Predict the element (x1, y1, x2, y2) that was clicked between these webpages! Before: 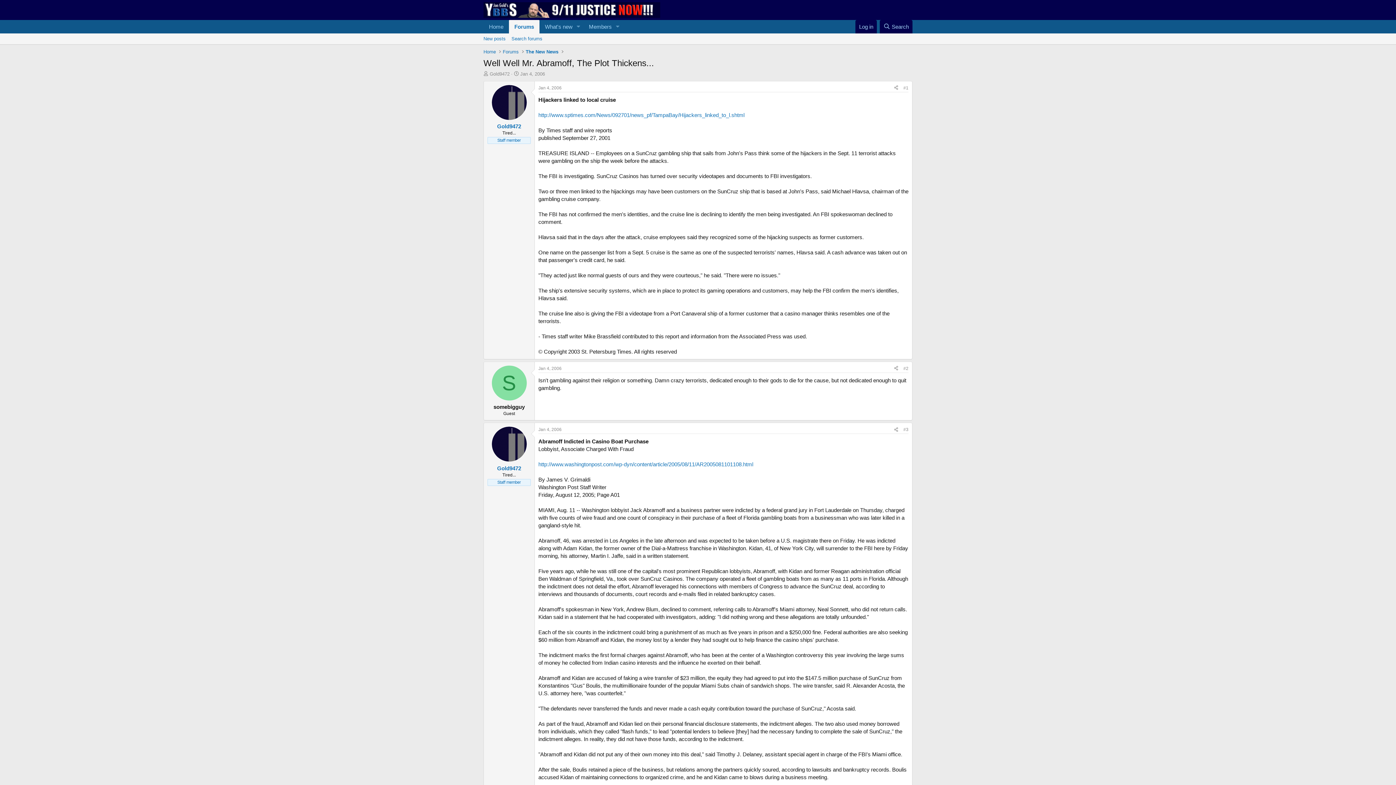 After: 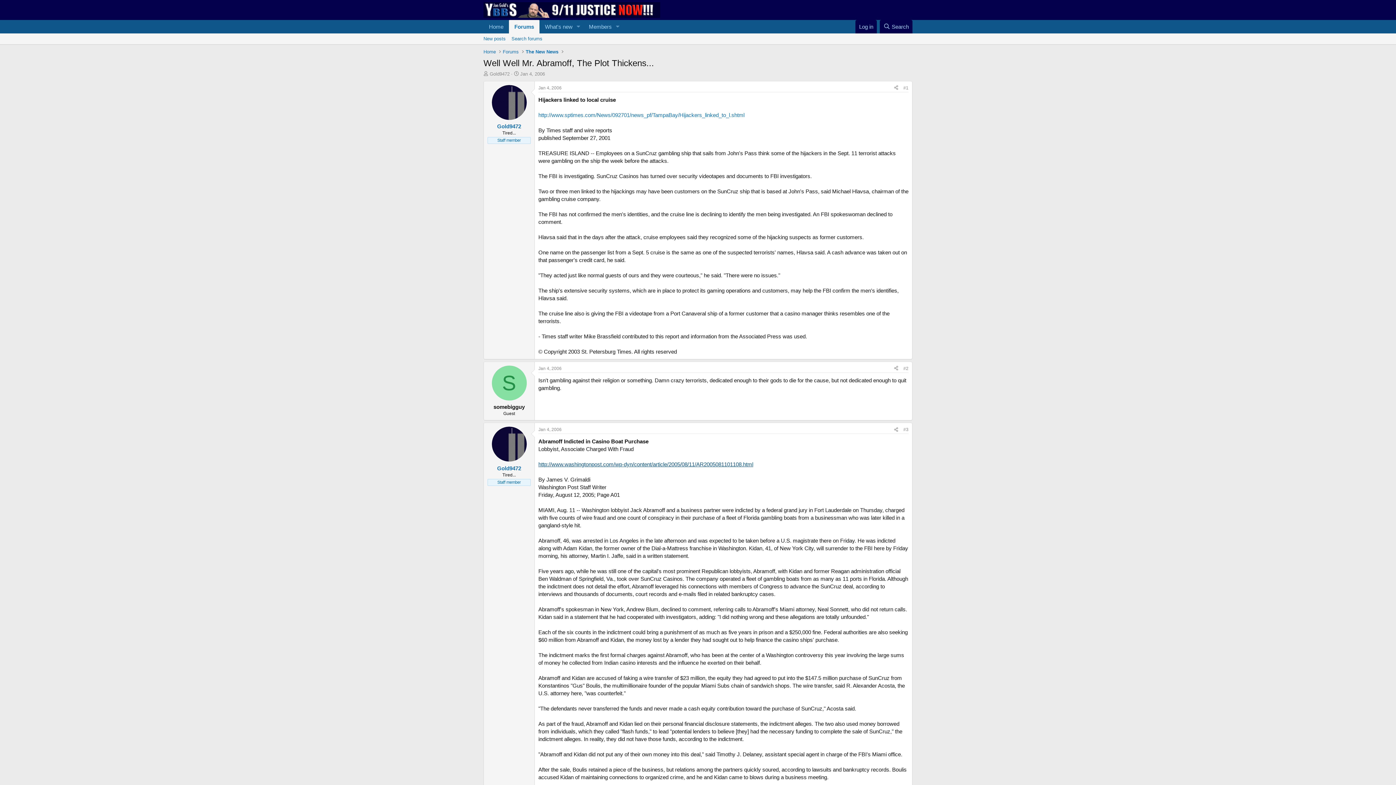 Action: bbox: (538, 461, 753, 467) label: http://www.washingtonpost.com/wp-dyn/content/article/2005/08/11/AR2005081101108.html